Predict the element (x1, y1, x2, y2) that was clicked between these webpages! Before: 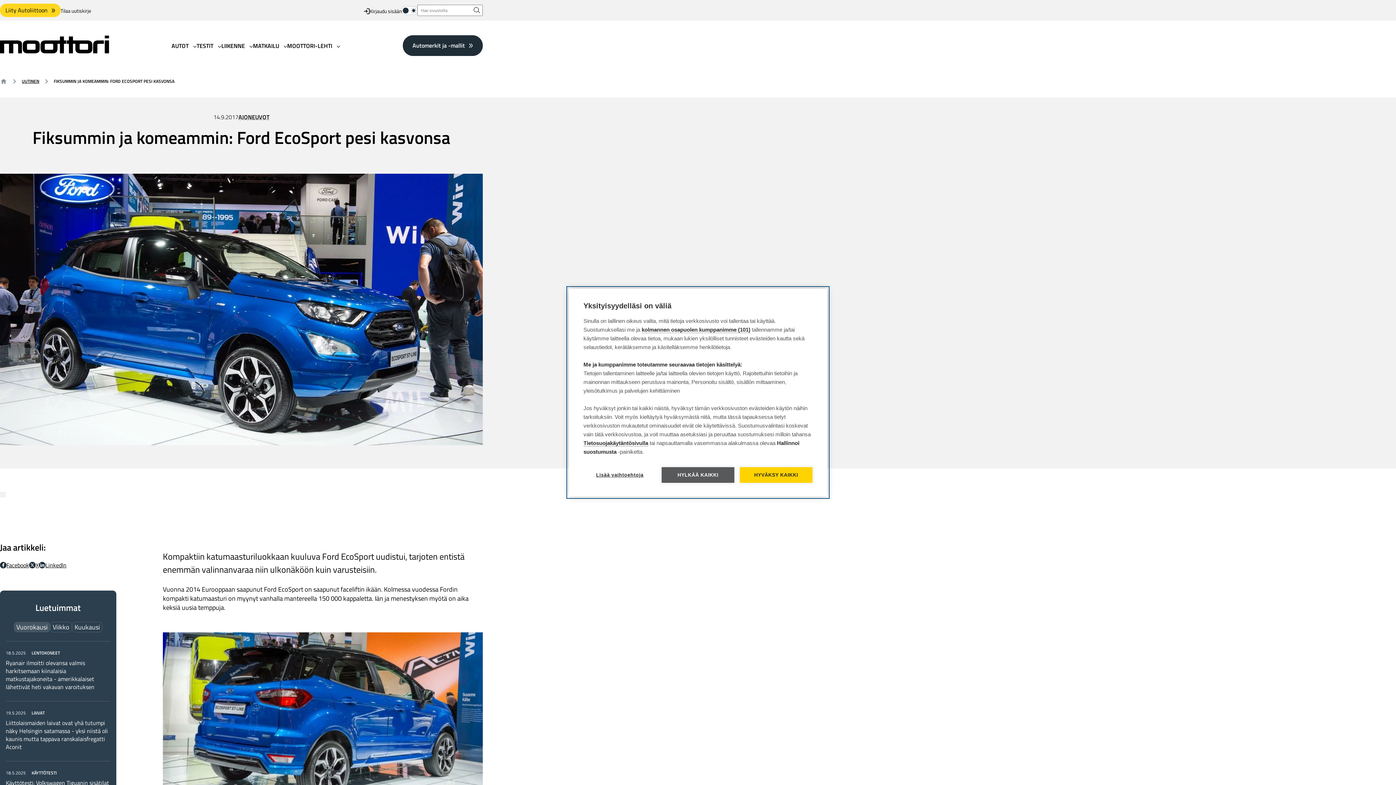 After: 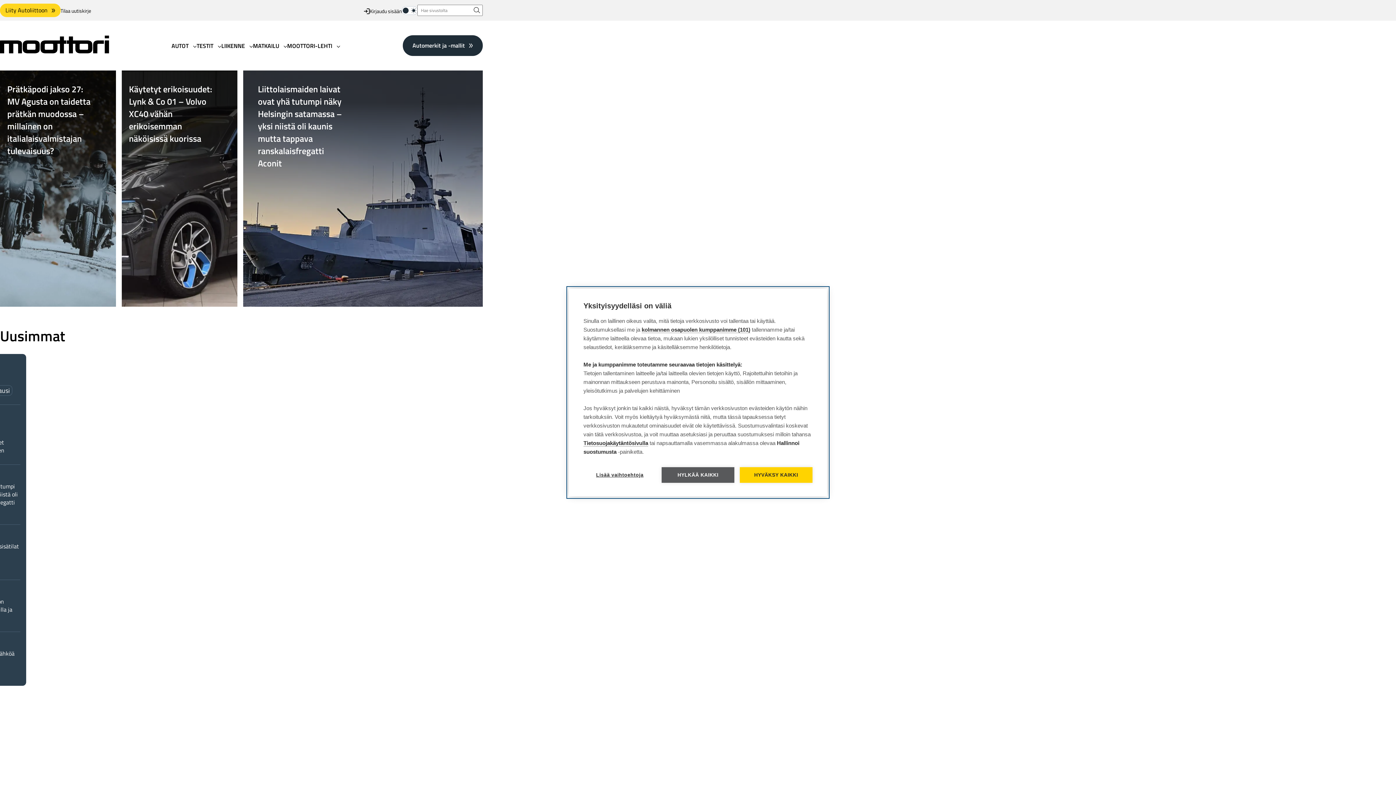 Action: bbox: (0, 46, 109, 55) label: Moottori